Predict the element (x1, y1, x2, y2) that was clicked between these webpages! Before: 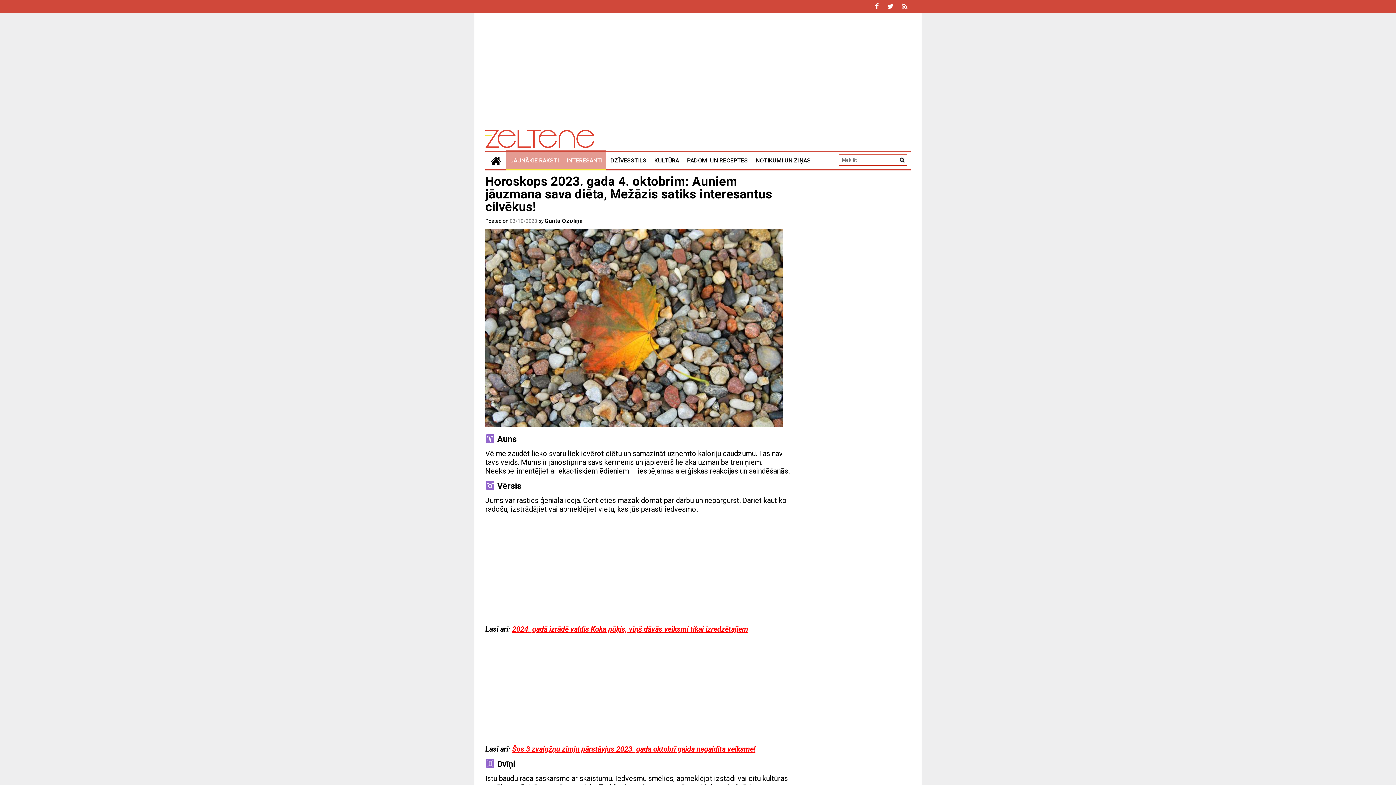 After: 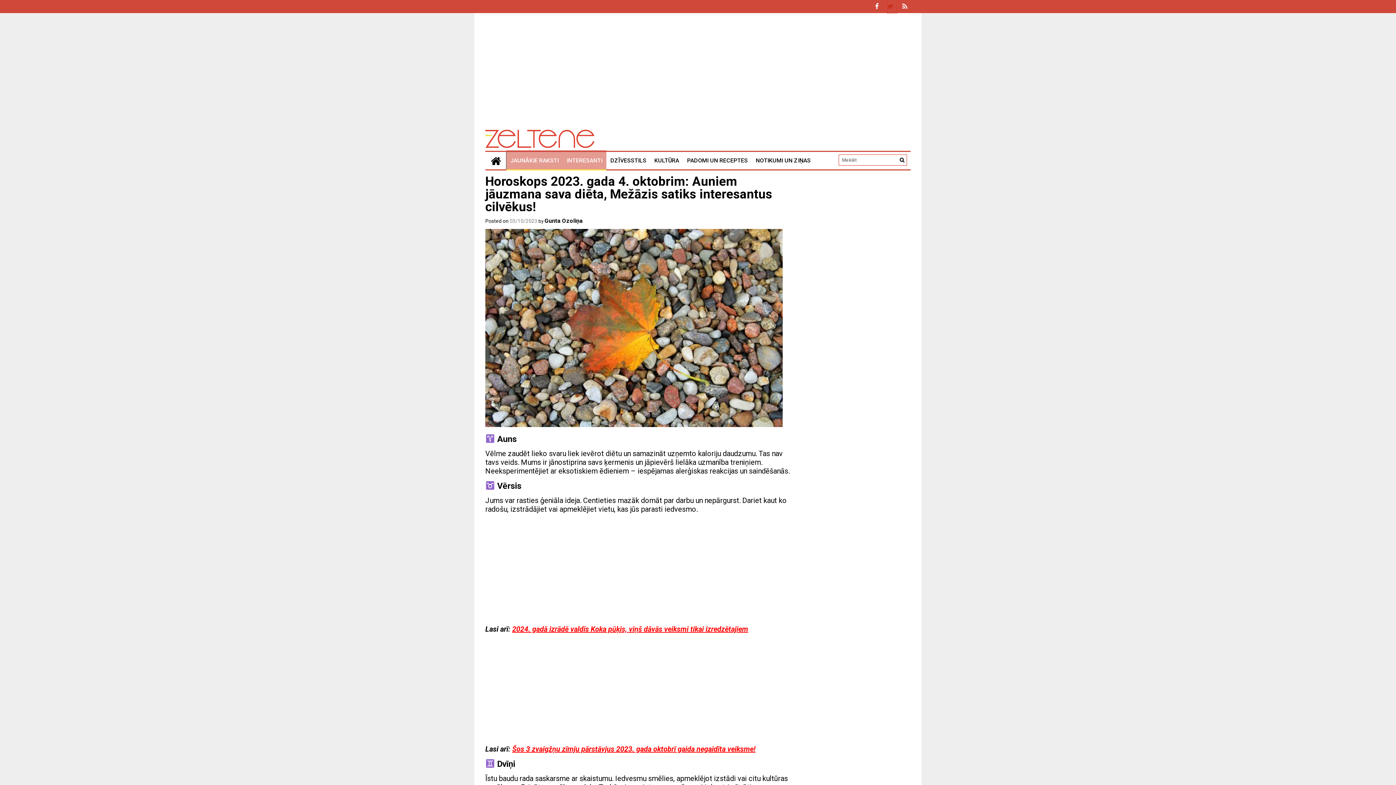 Action: bbox: (887, 0, 897, 13)